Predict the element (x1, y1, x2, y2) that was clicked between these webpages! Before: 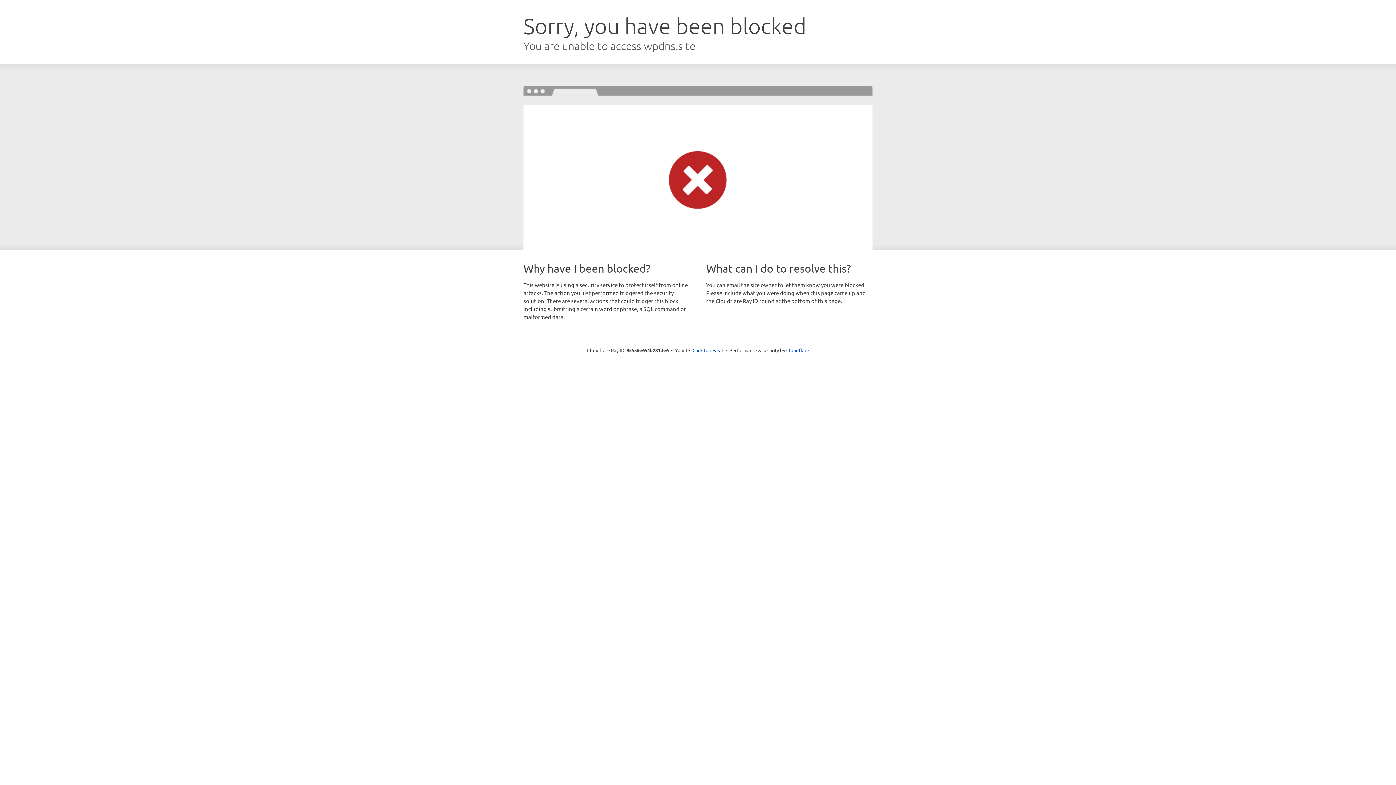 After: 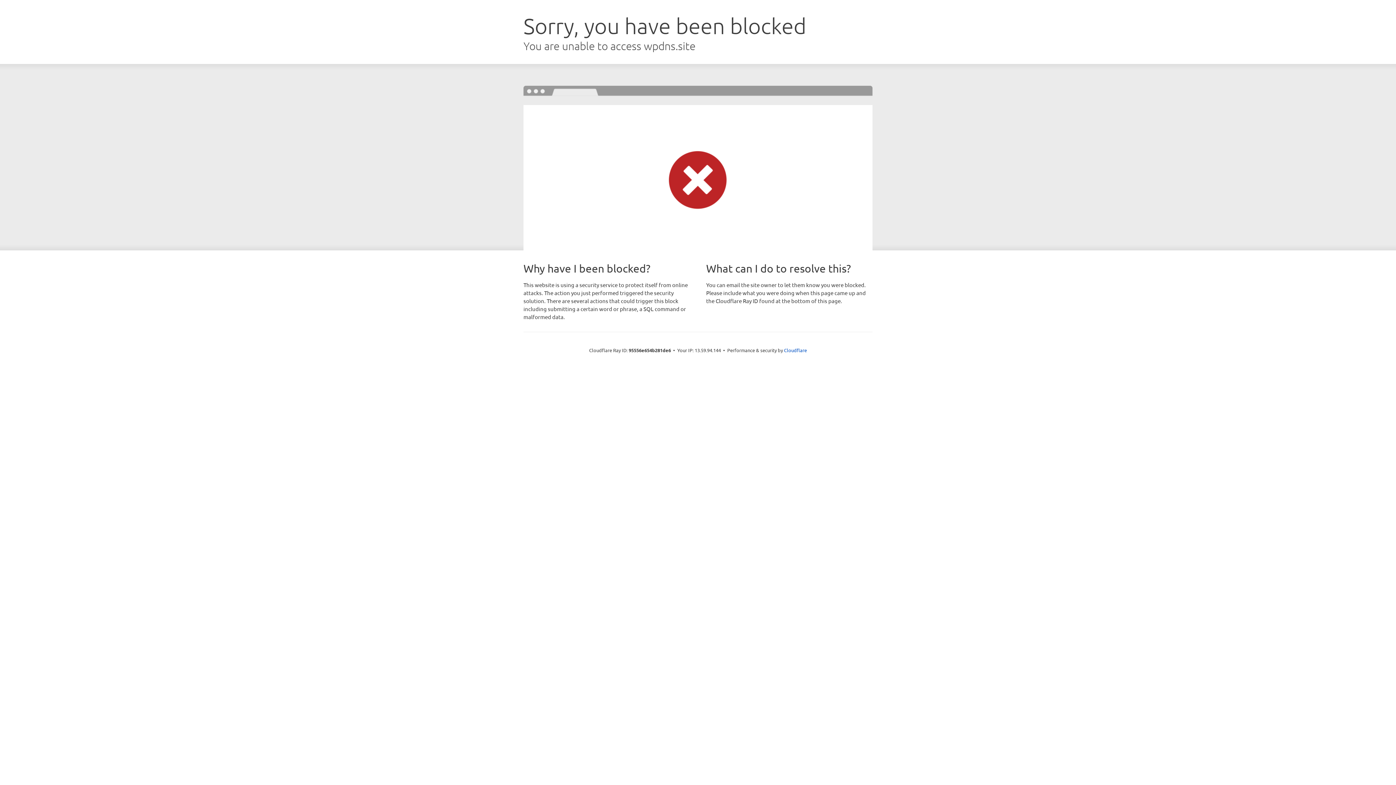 Action: label: Click to reveal bbox: (692, 346, 723, 353)